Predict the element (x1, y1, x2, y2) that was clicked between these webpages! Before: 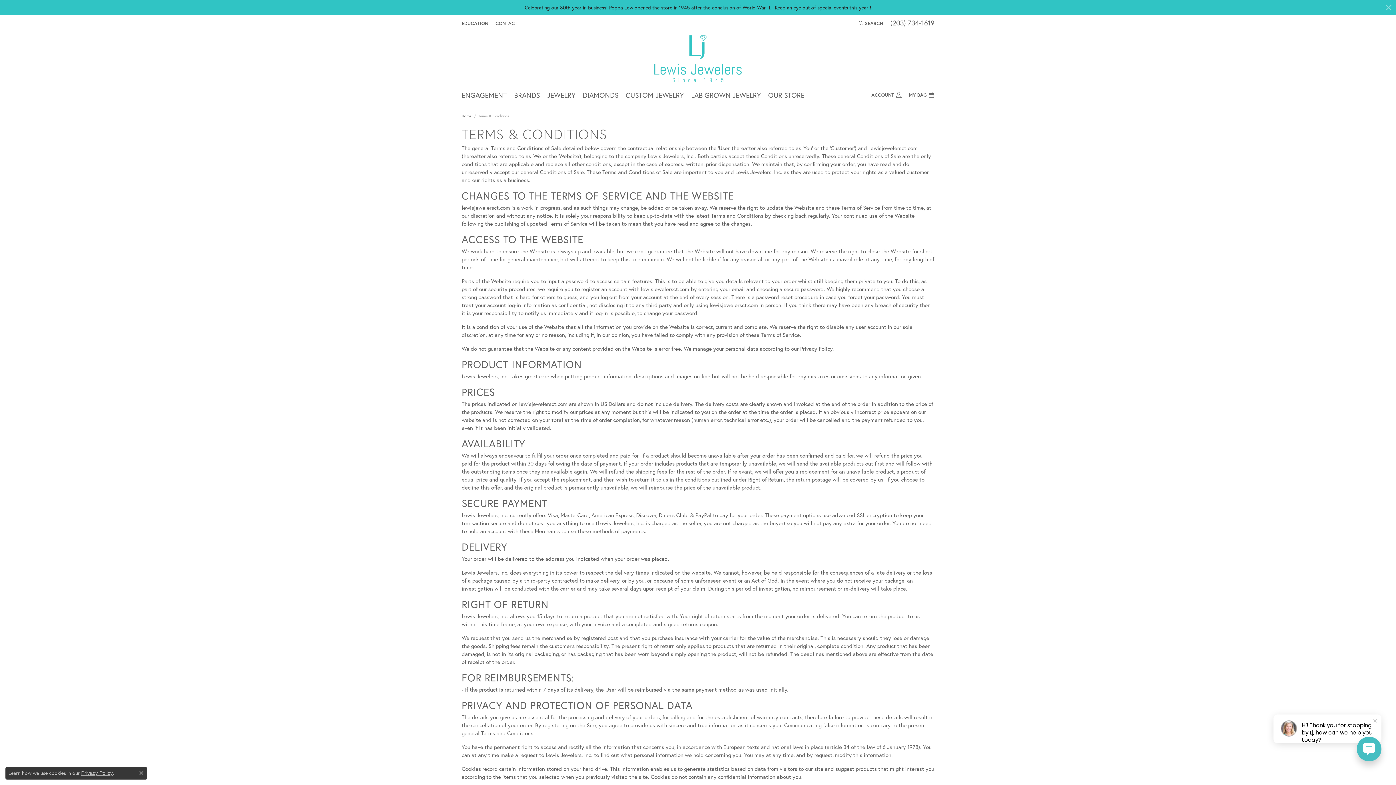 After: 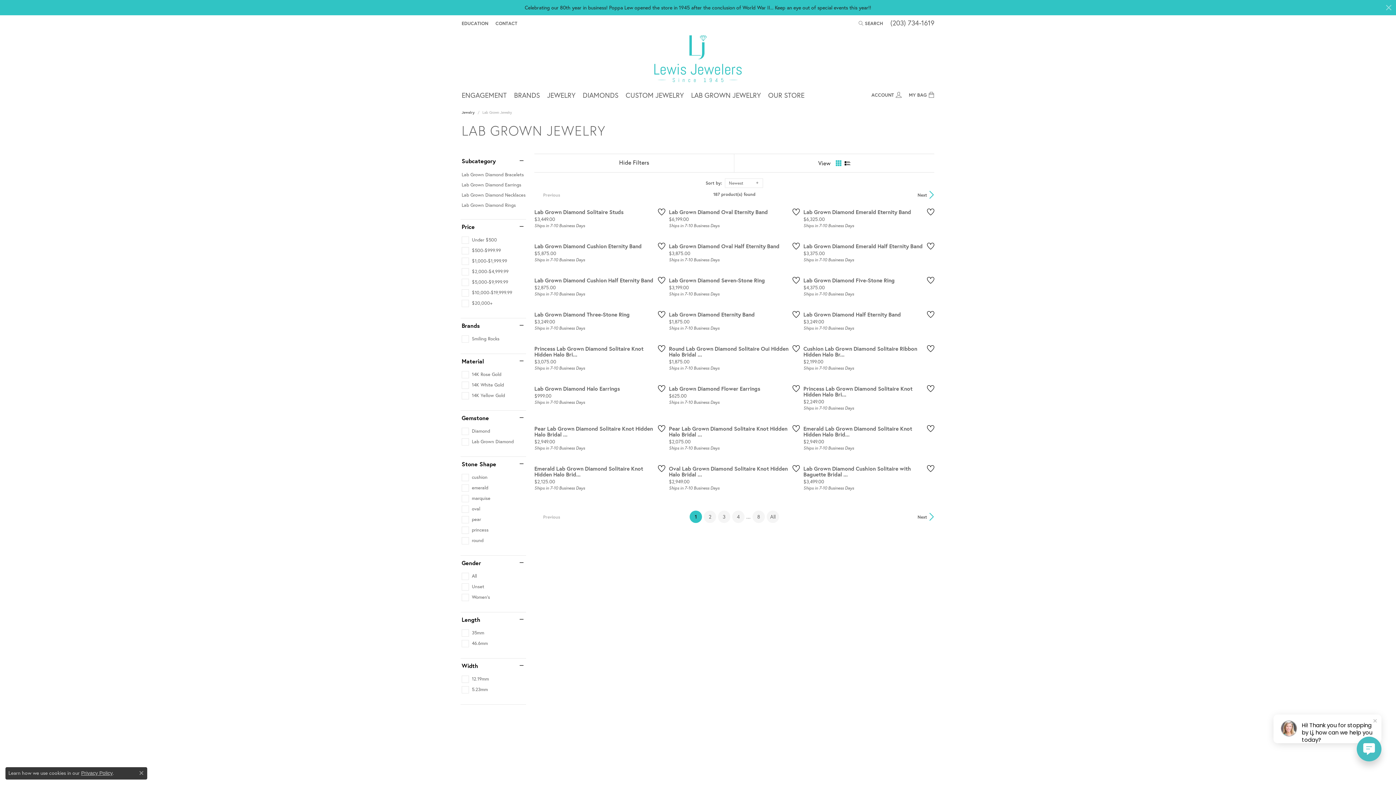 Action: bbox: (691, 87, 761, 102) label: LAB GROWN JEWELRY